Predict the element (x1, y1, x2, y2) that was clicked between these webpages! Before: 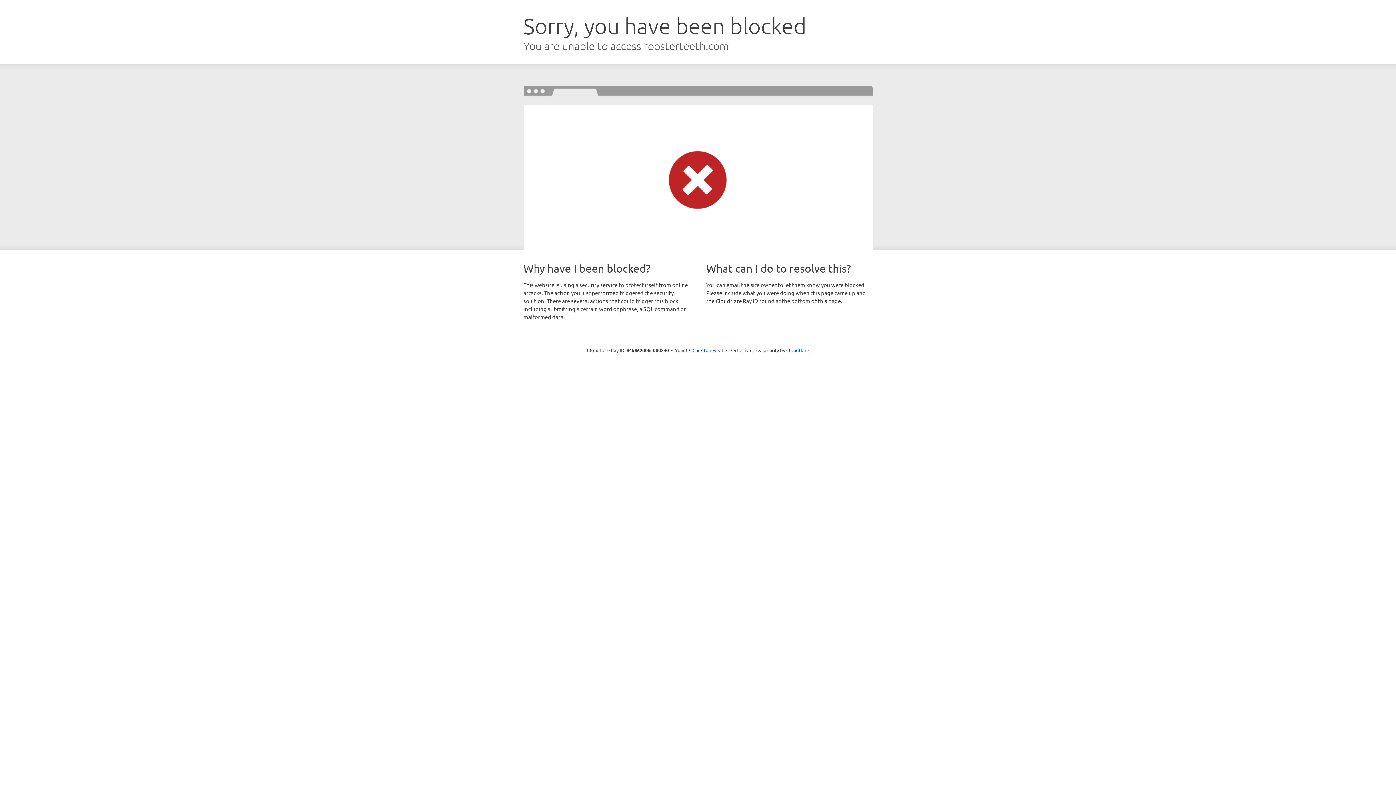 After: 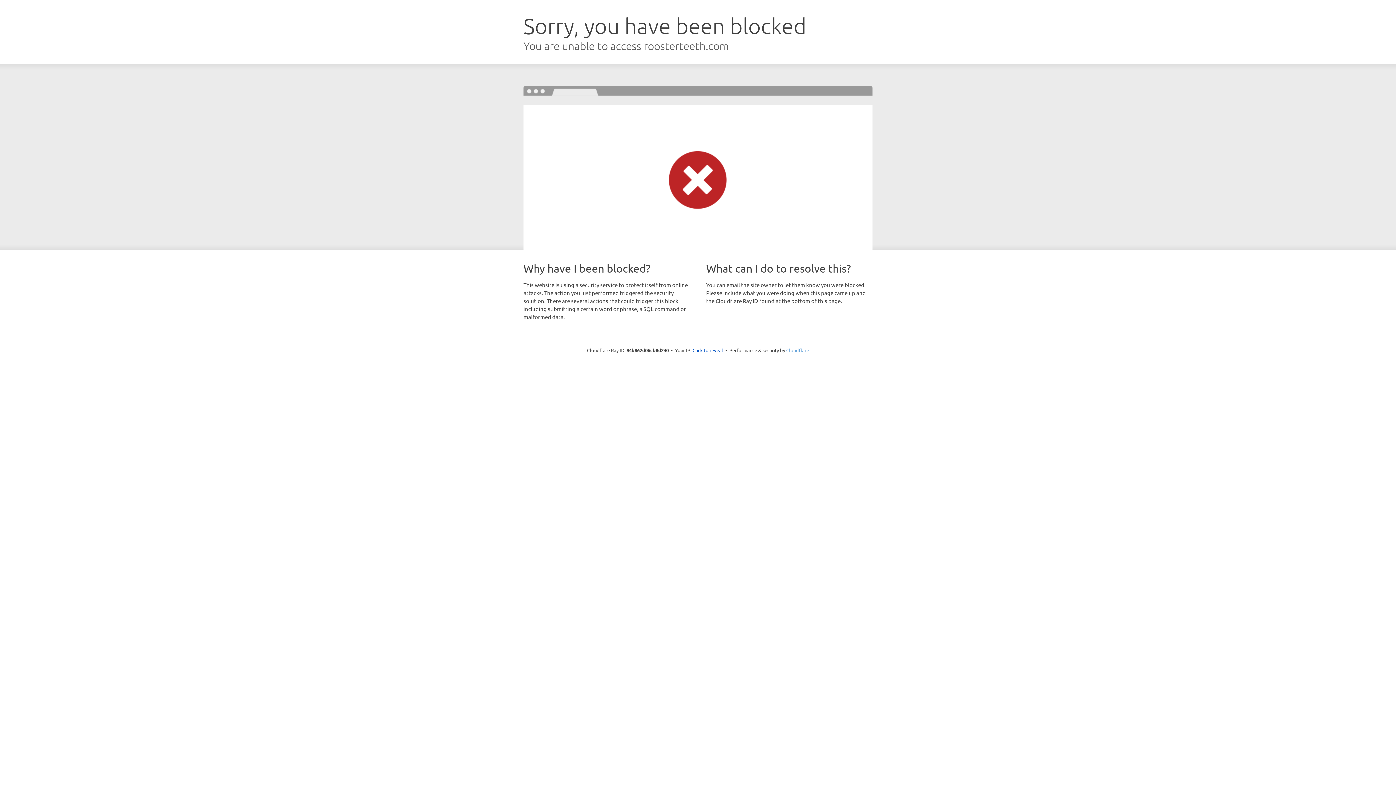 Action: label: Cloudflare bbox: (786, 347, 809, 353)